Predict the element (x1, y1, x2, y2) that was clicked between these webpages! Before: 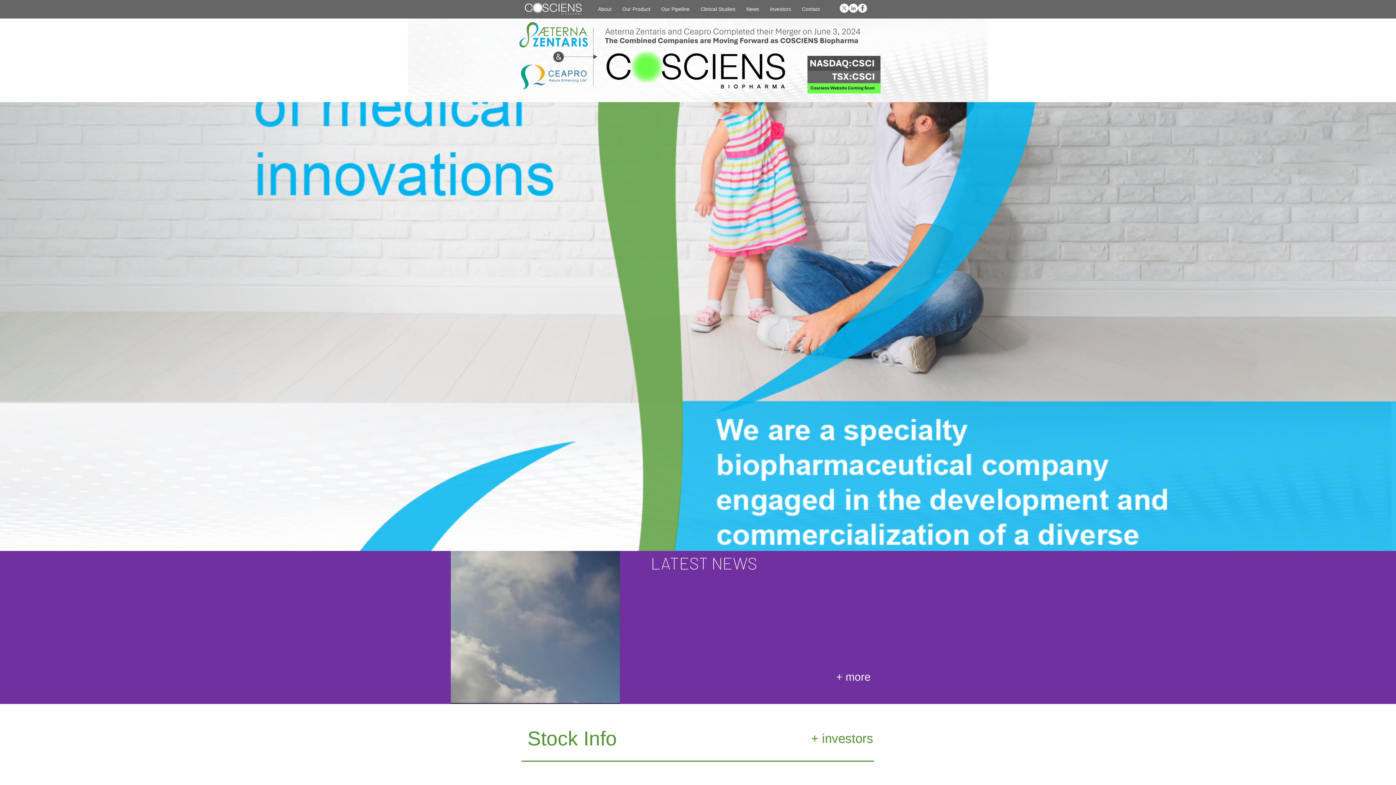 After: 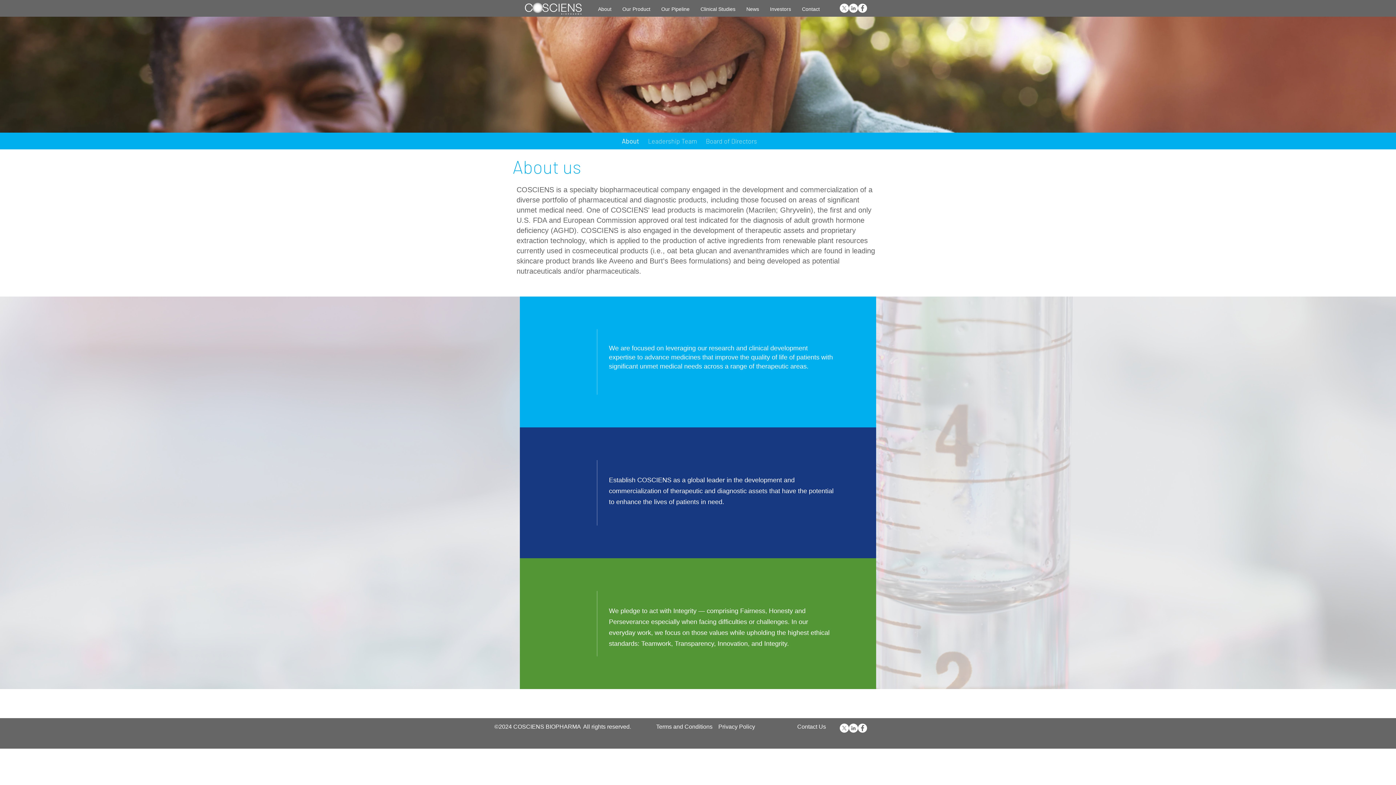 Action: bbox: (483, 159, 642, 293)